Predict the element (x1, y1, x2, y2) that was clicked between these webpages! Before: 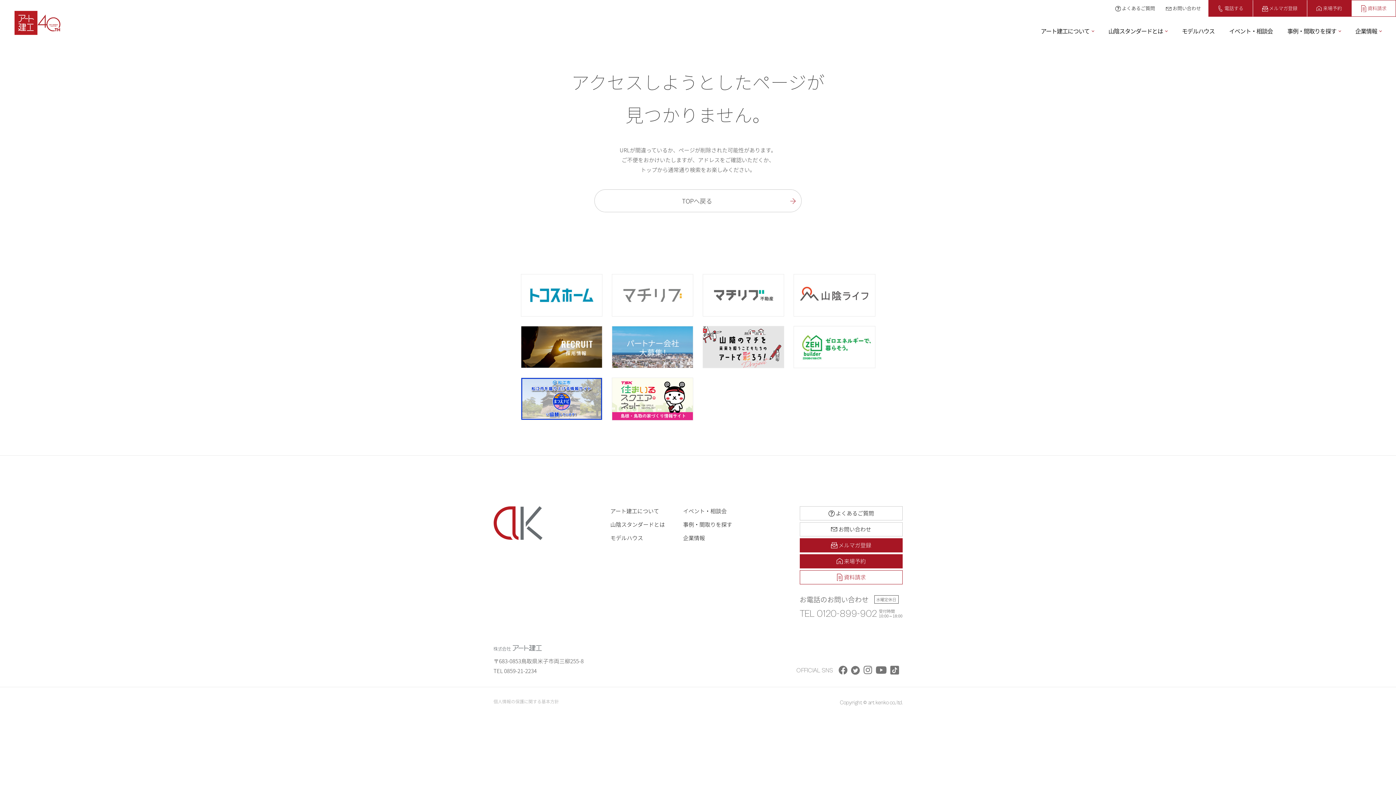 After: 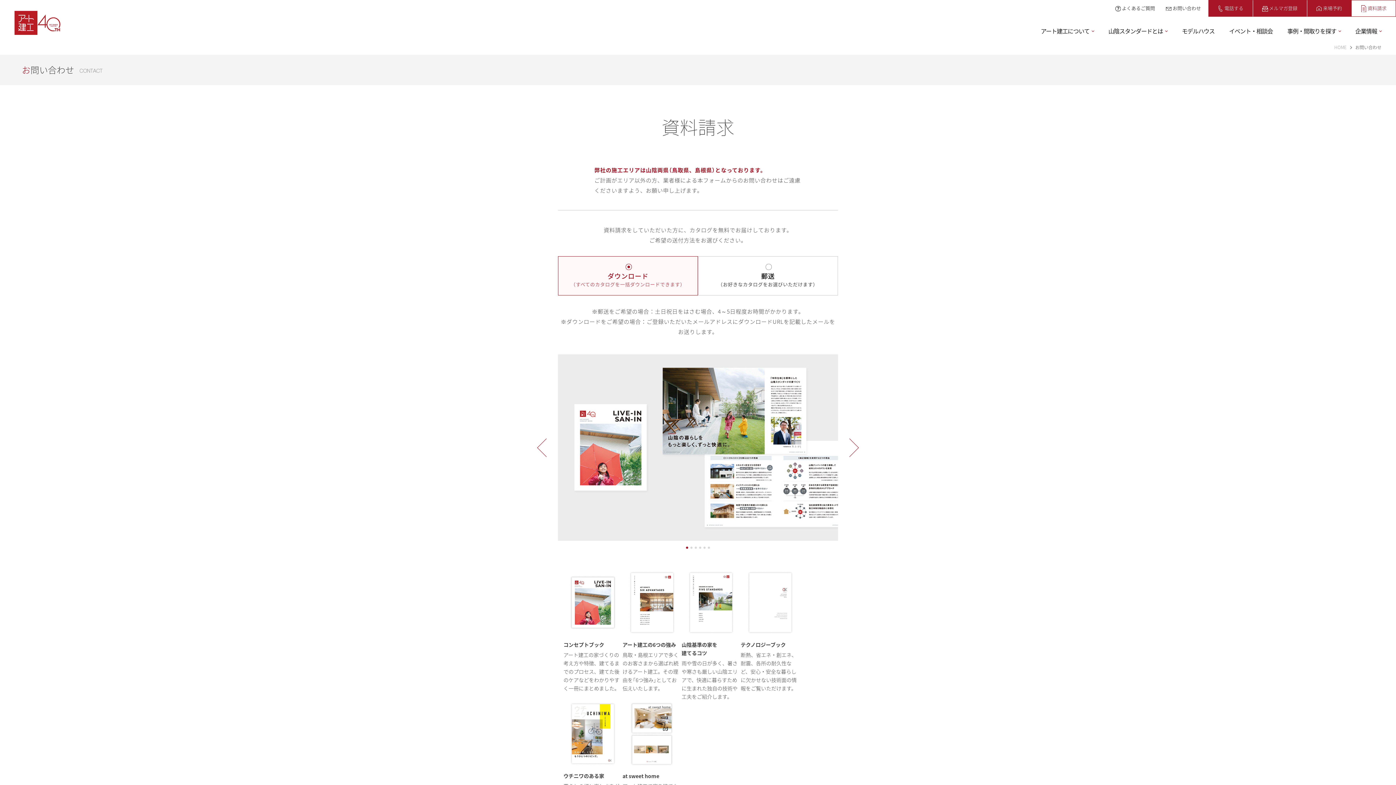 Action: bbox: (799, 570, 902, 584) label: 資料請求